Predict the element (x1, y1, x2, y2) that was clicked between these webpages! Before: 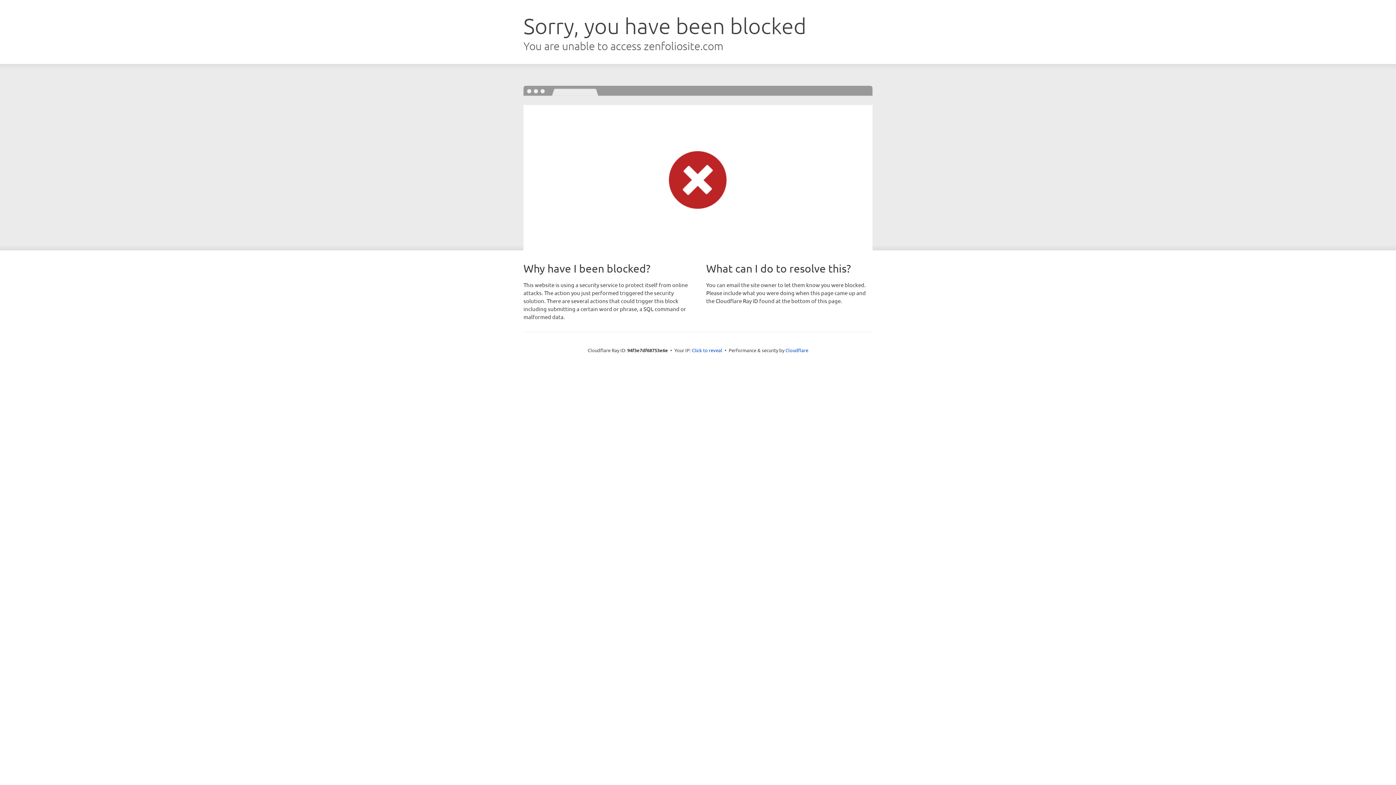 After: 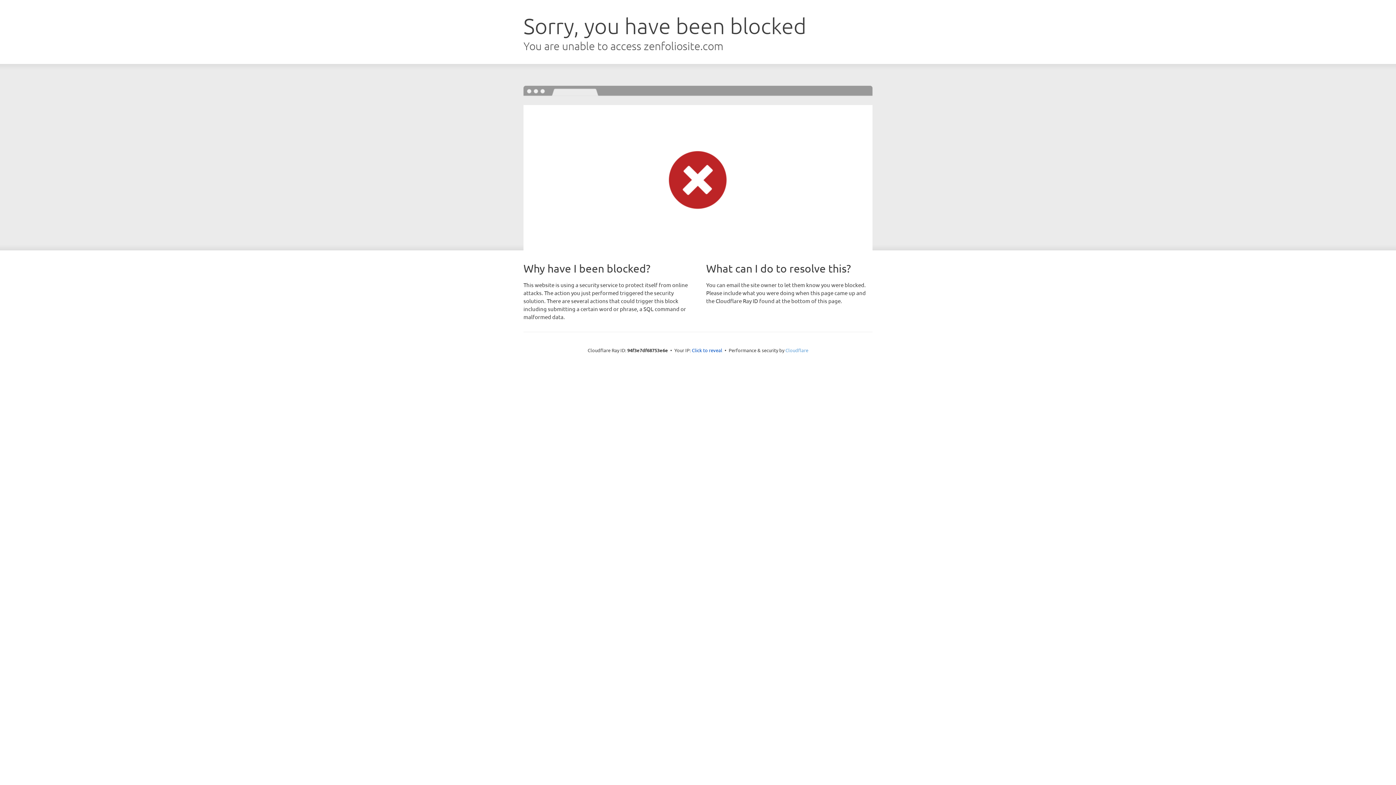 Action: label: Cloudflare bbox: (785, 347, 808, 353)